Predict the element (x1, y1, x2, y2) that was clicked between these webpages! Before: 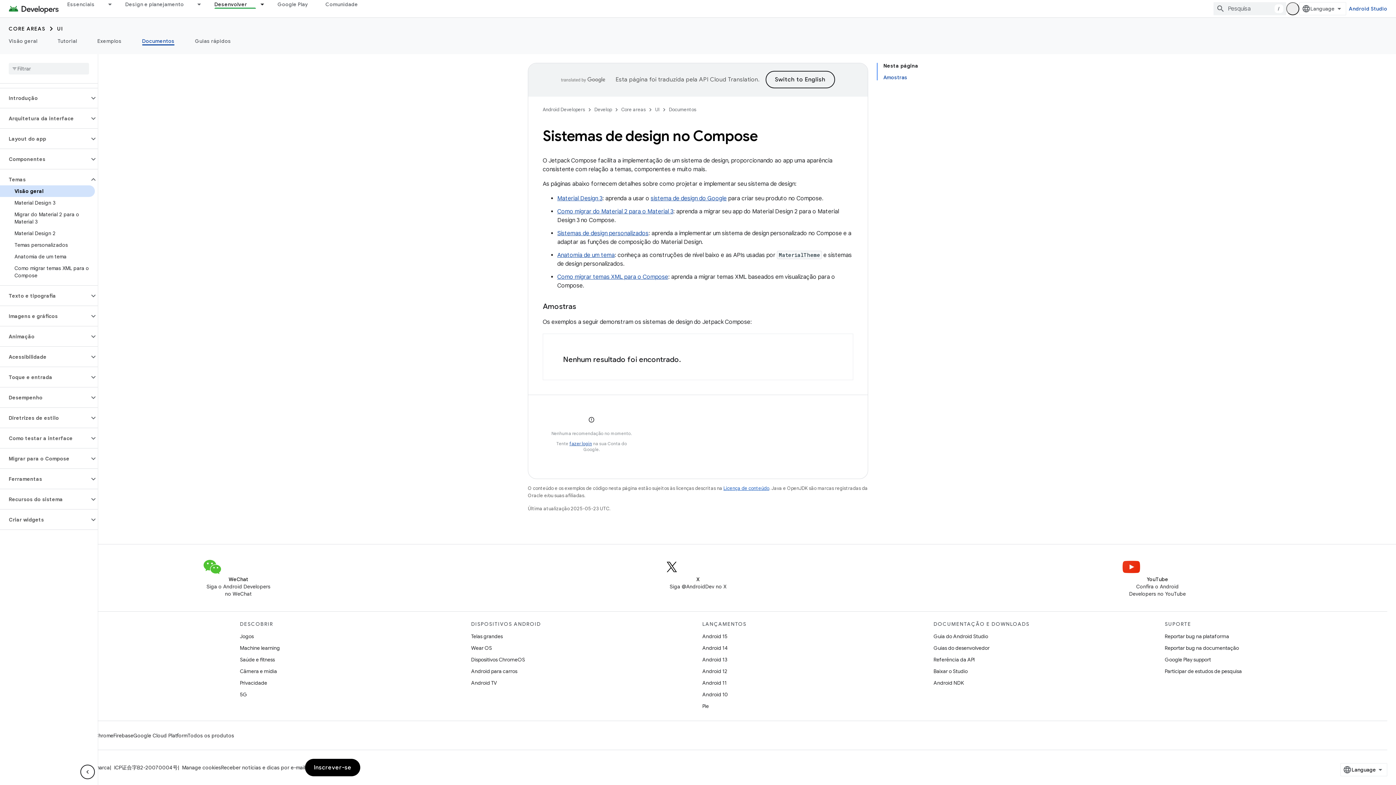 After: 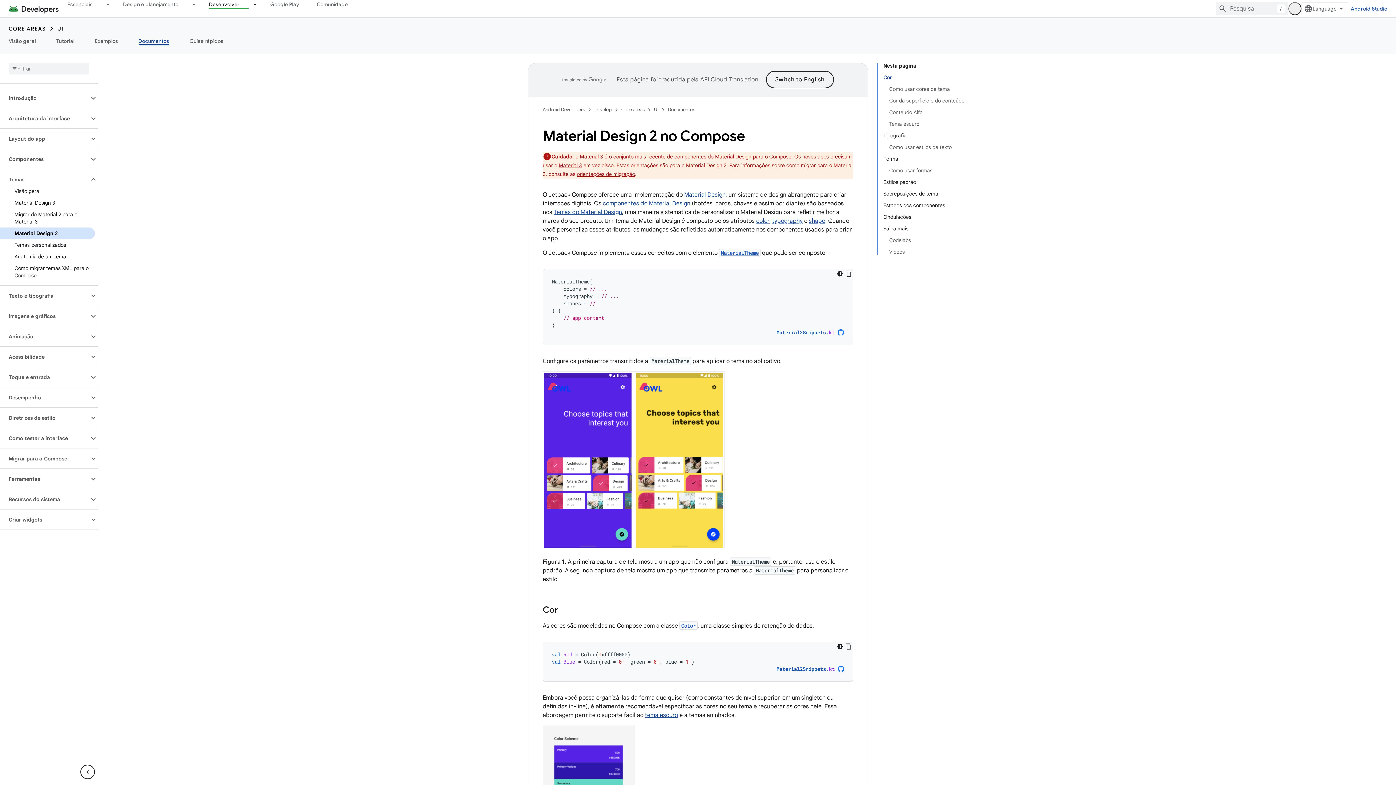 Action: bbox: (0, 227, 94, 239) label: Material Design 2